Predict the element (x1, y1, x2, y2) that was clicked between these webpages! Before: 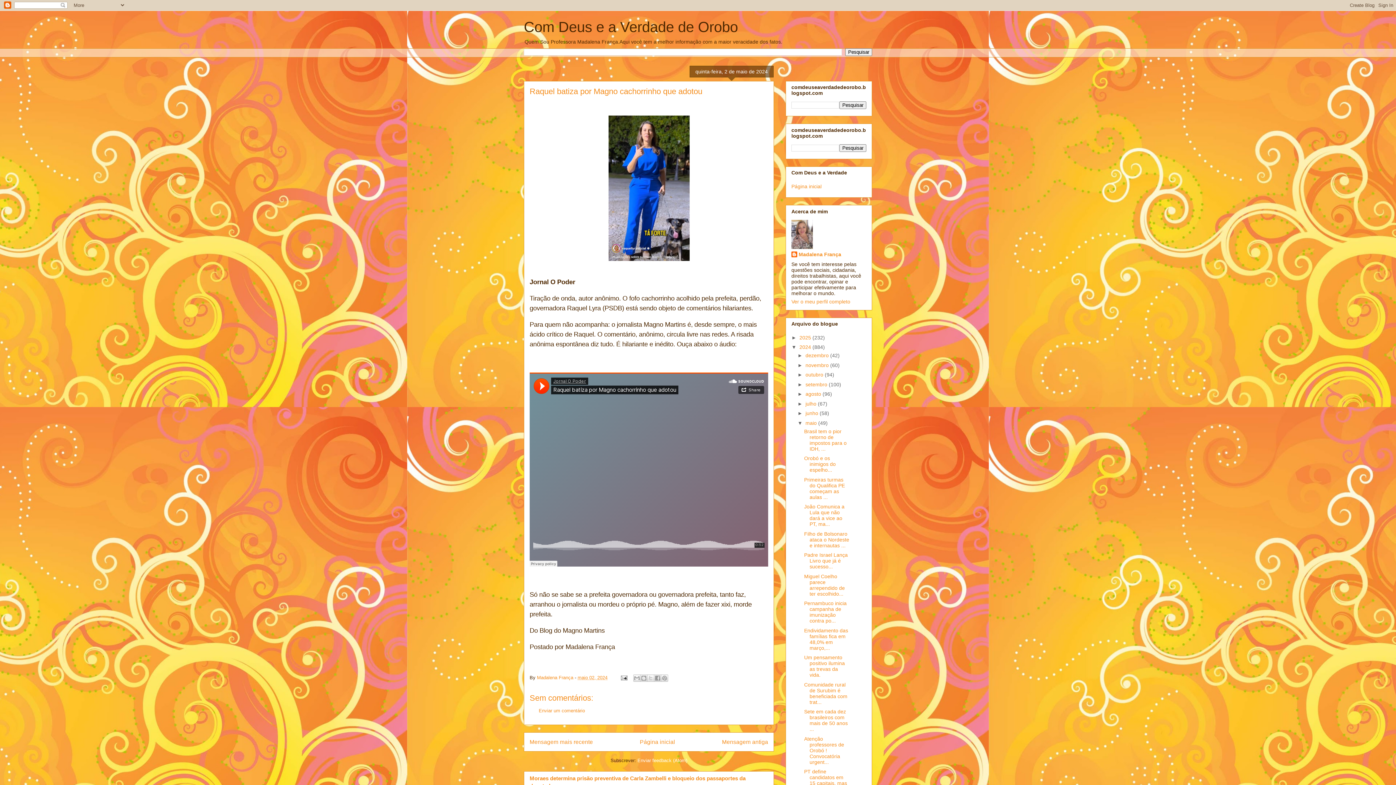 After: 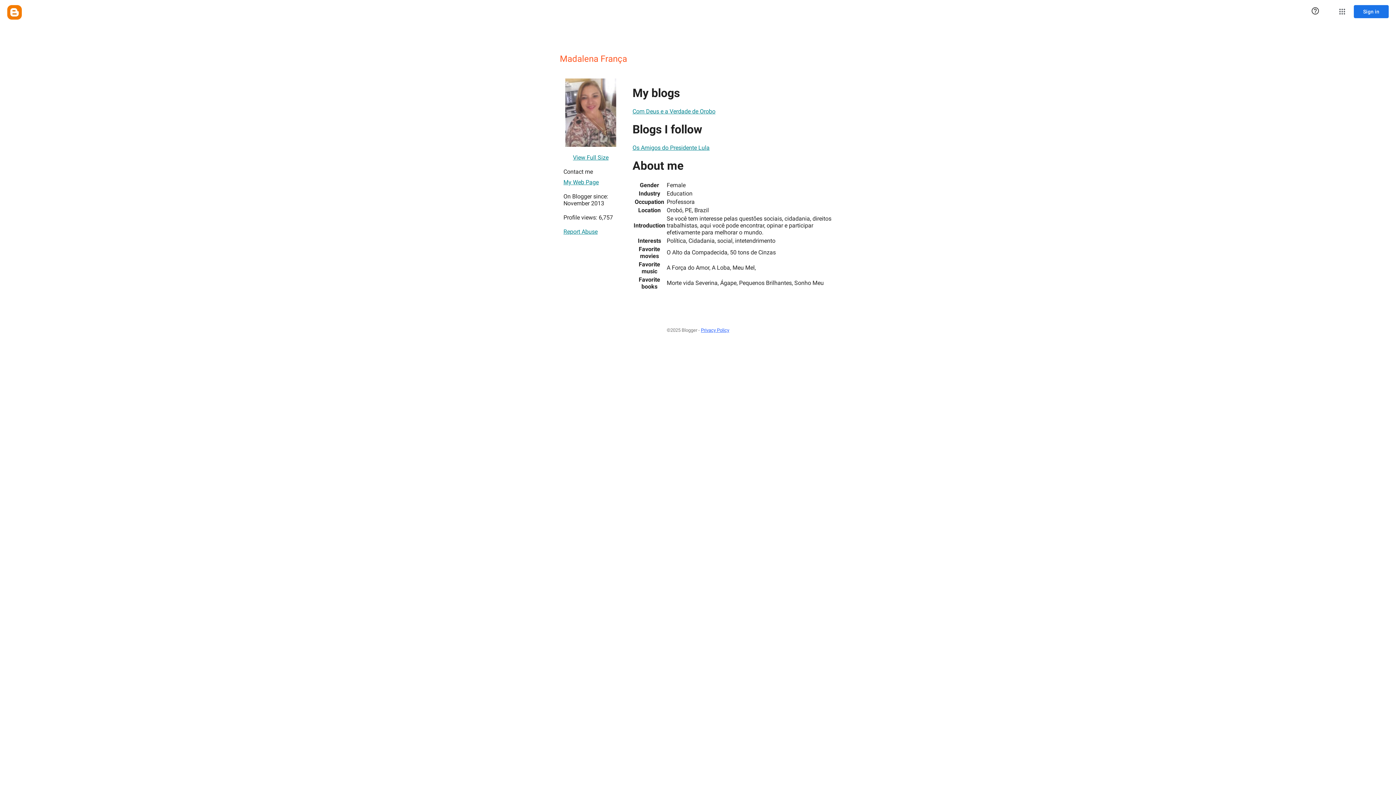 Action: label: Madalena França bbox: (791, 251, 841, 258)